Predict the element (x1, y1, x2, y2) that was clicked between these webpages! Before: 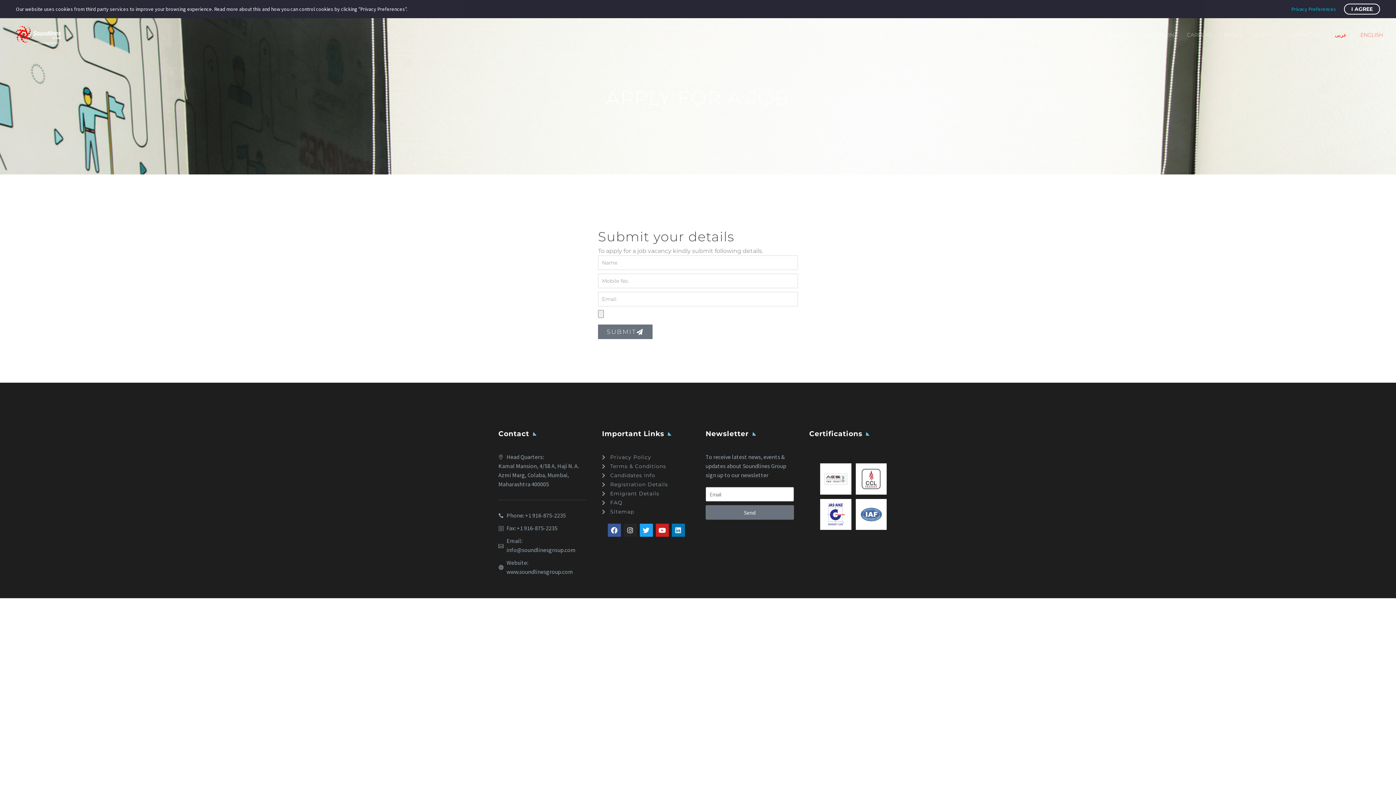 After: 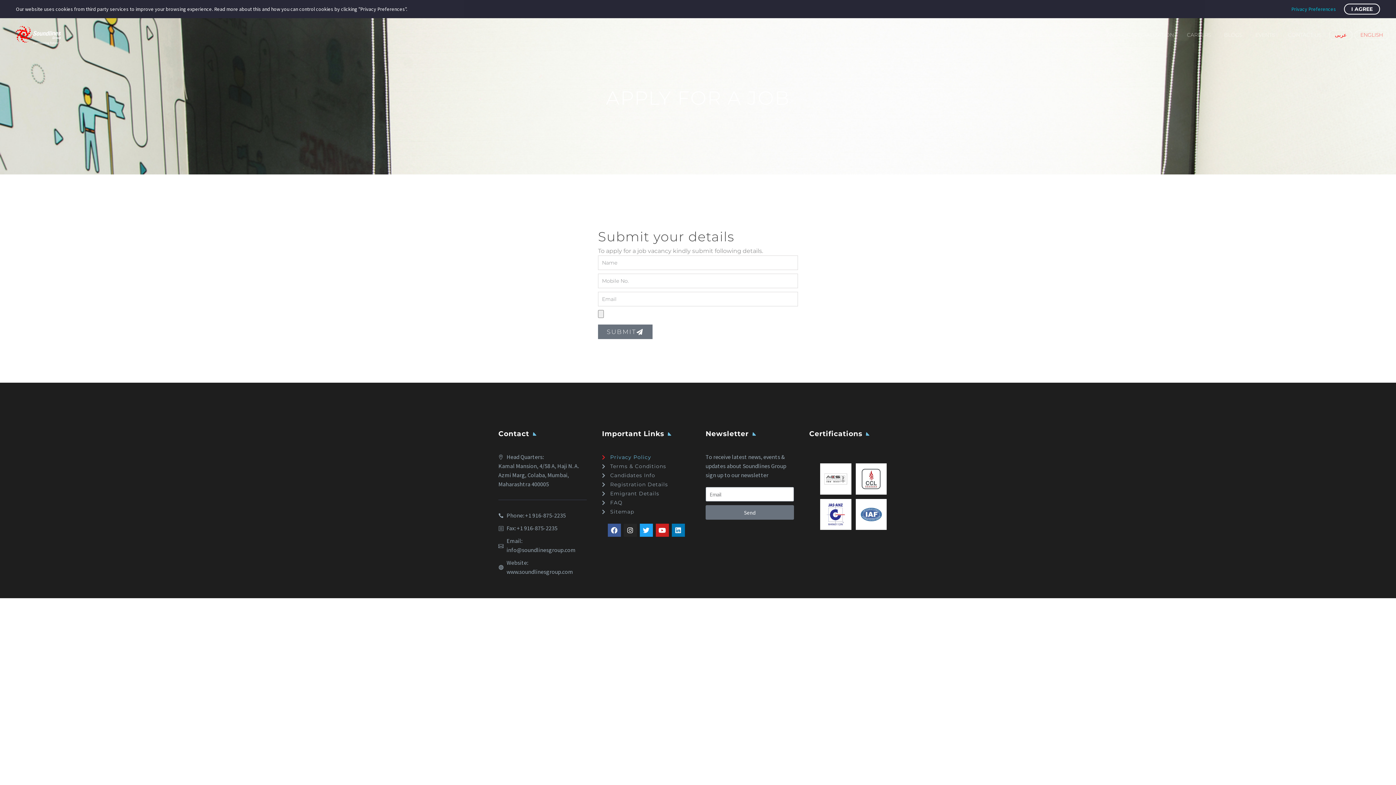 Action: bbox: (602, 453, 690, 462) label: Privacy Policy